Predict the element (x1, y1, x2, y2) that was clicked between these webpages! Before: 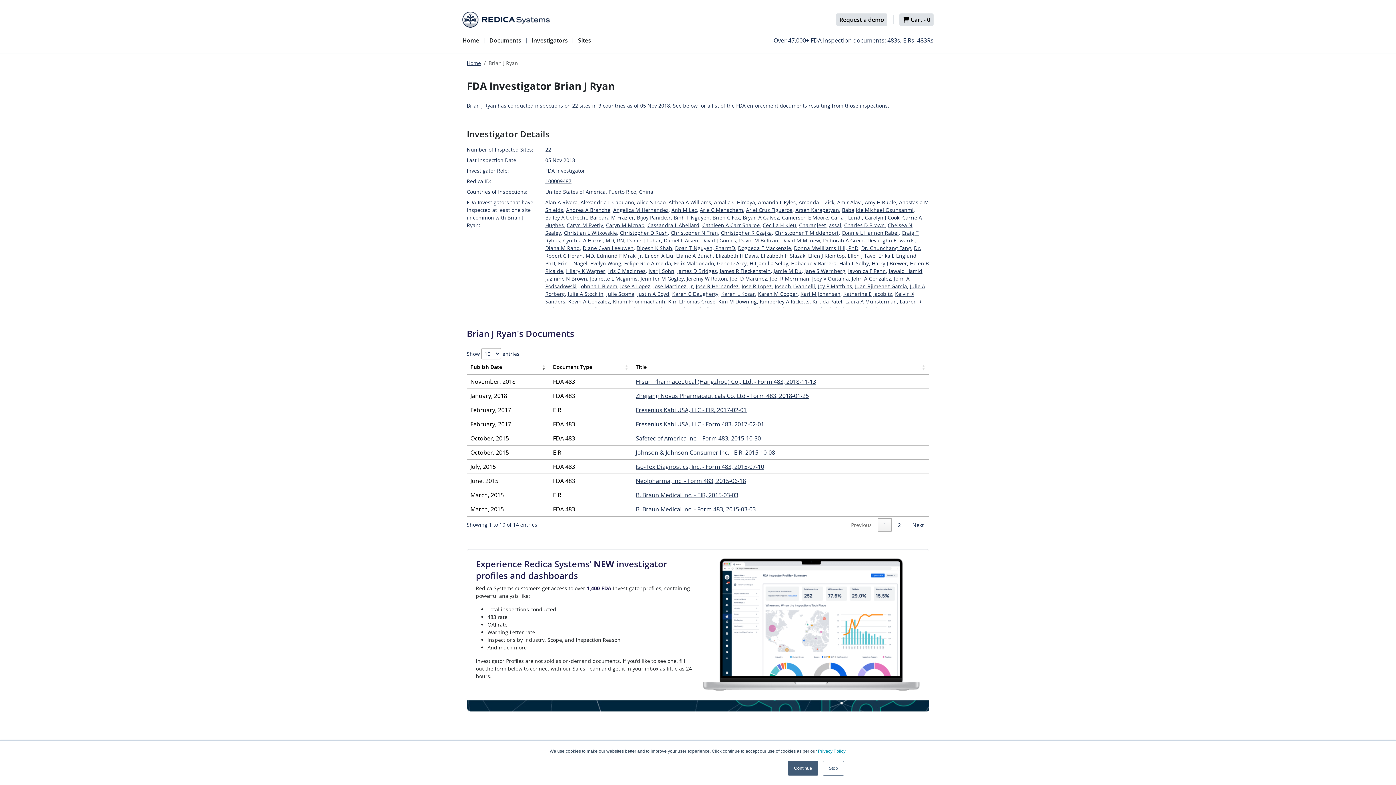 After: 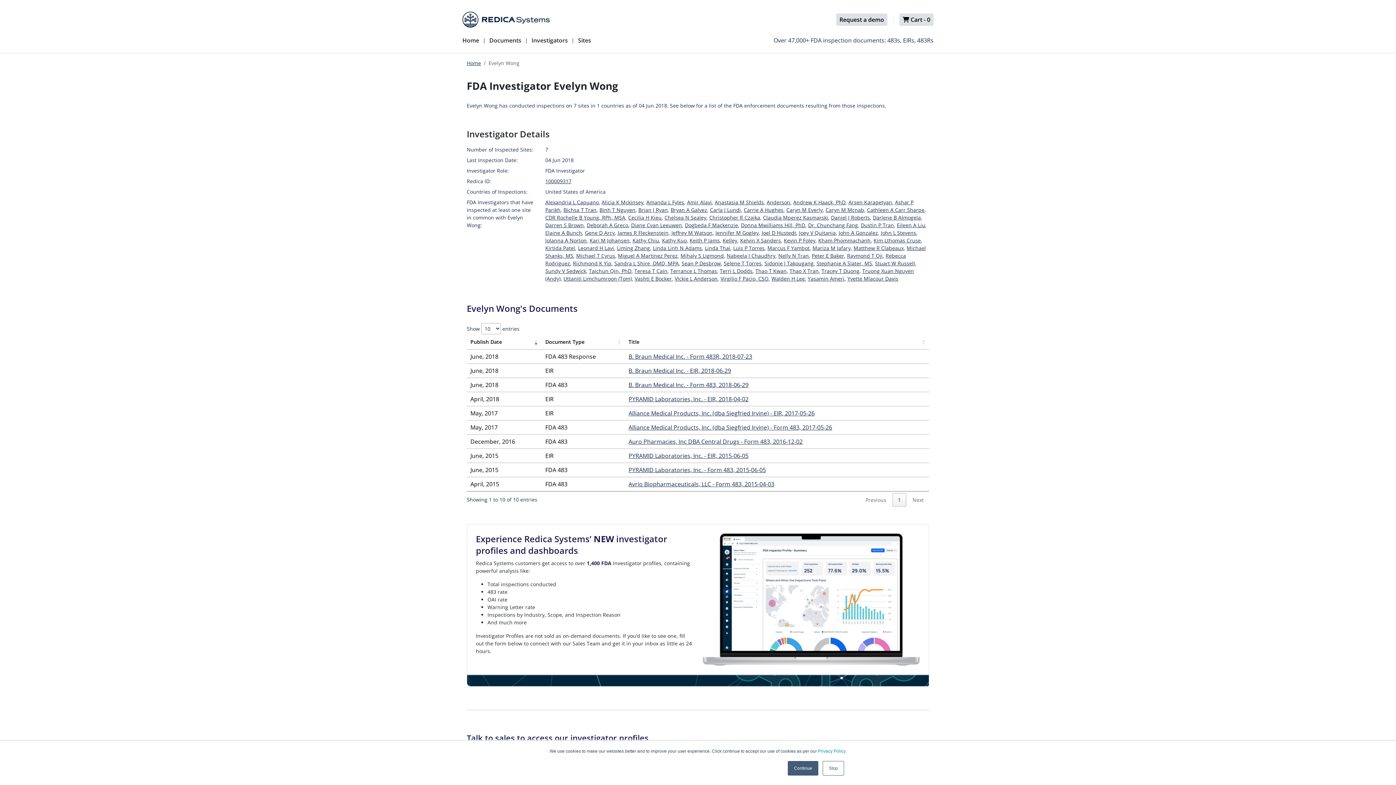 Action: label: Evelyn Wong bbox: (590, 260, 621, 266)